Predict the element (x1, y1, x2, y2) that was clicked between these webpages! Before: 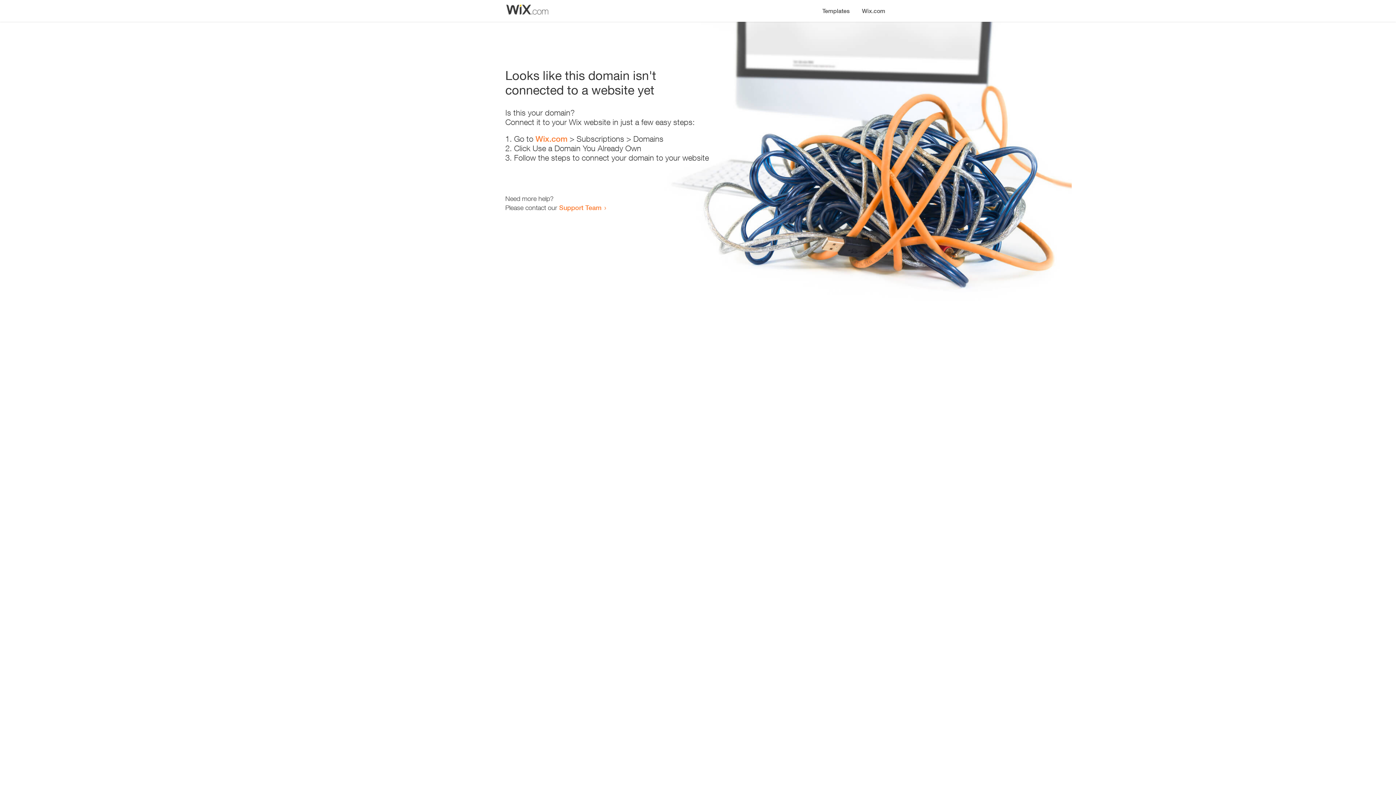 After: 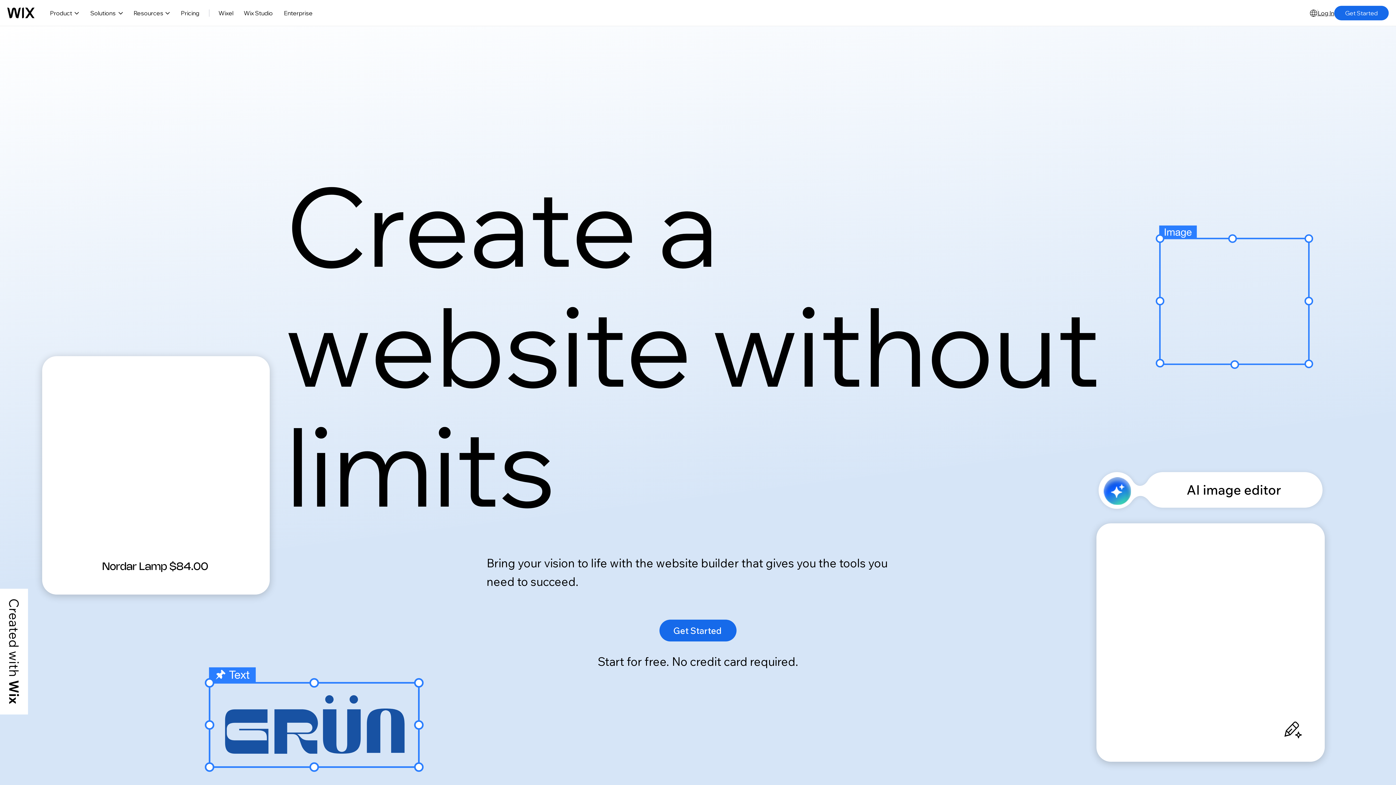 Action: label: Wix.com bbox: (856, 0, 890, 14)